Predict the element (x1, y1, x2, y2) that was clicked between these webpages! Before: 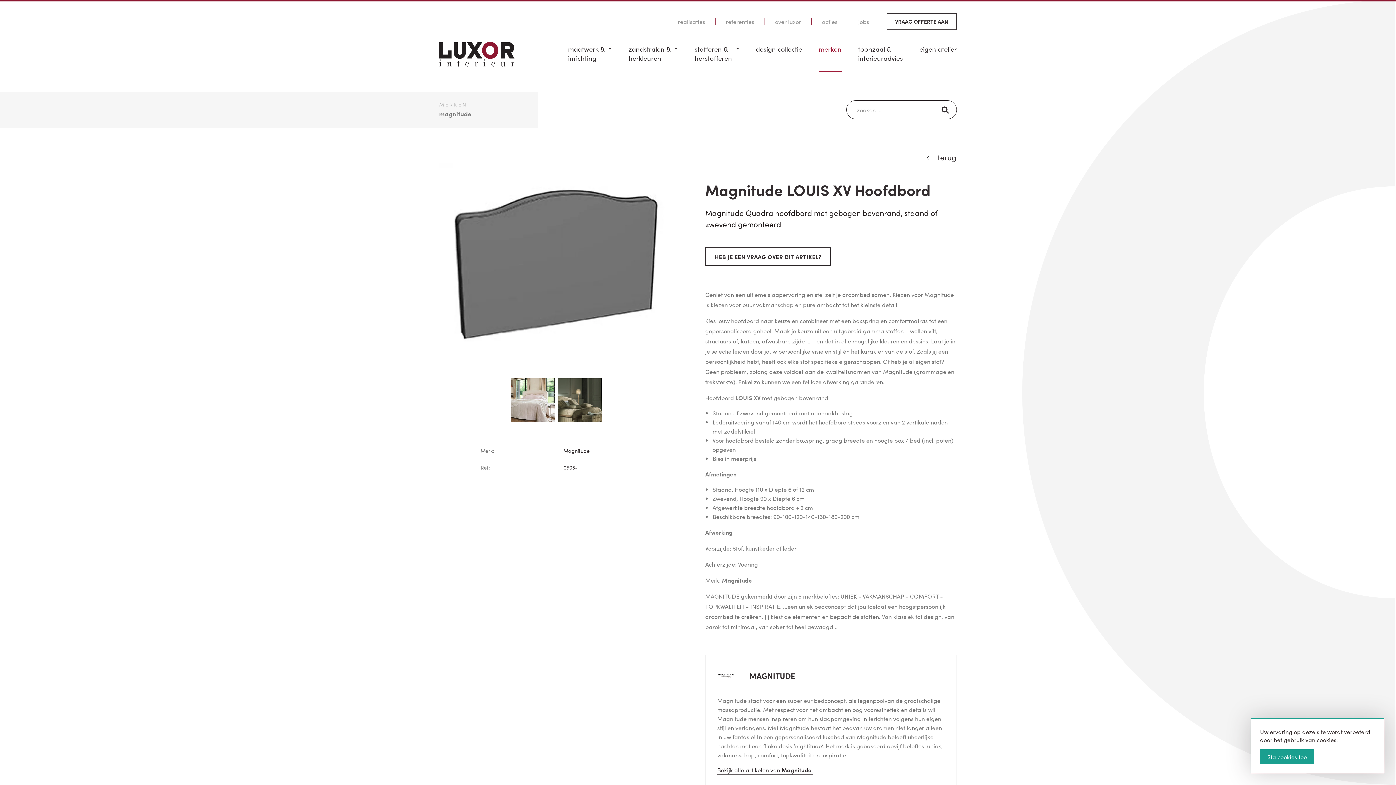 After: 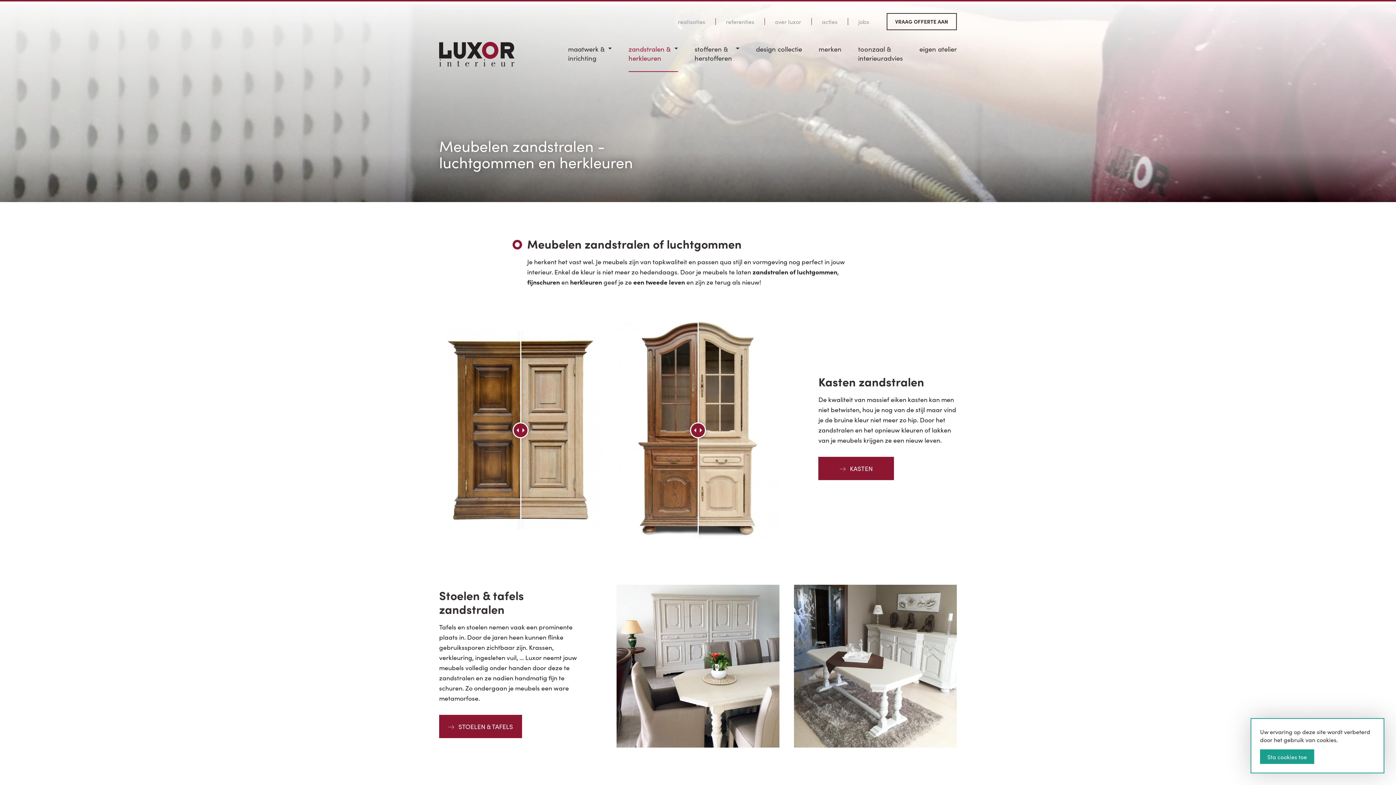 Action: bbox: (628, 44, 678, 71) label: zandstralen &
herkleuren